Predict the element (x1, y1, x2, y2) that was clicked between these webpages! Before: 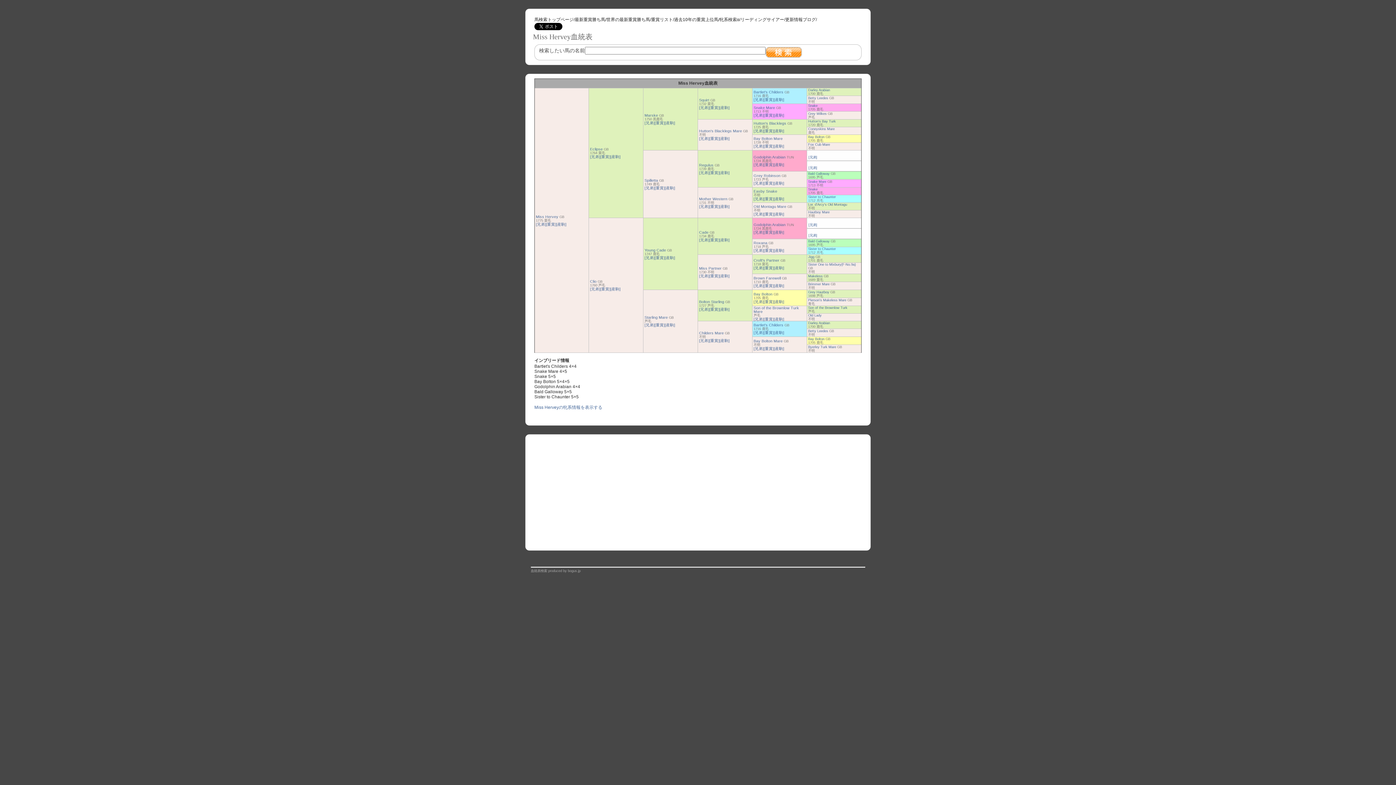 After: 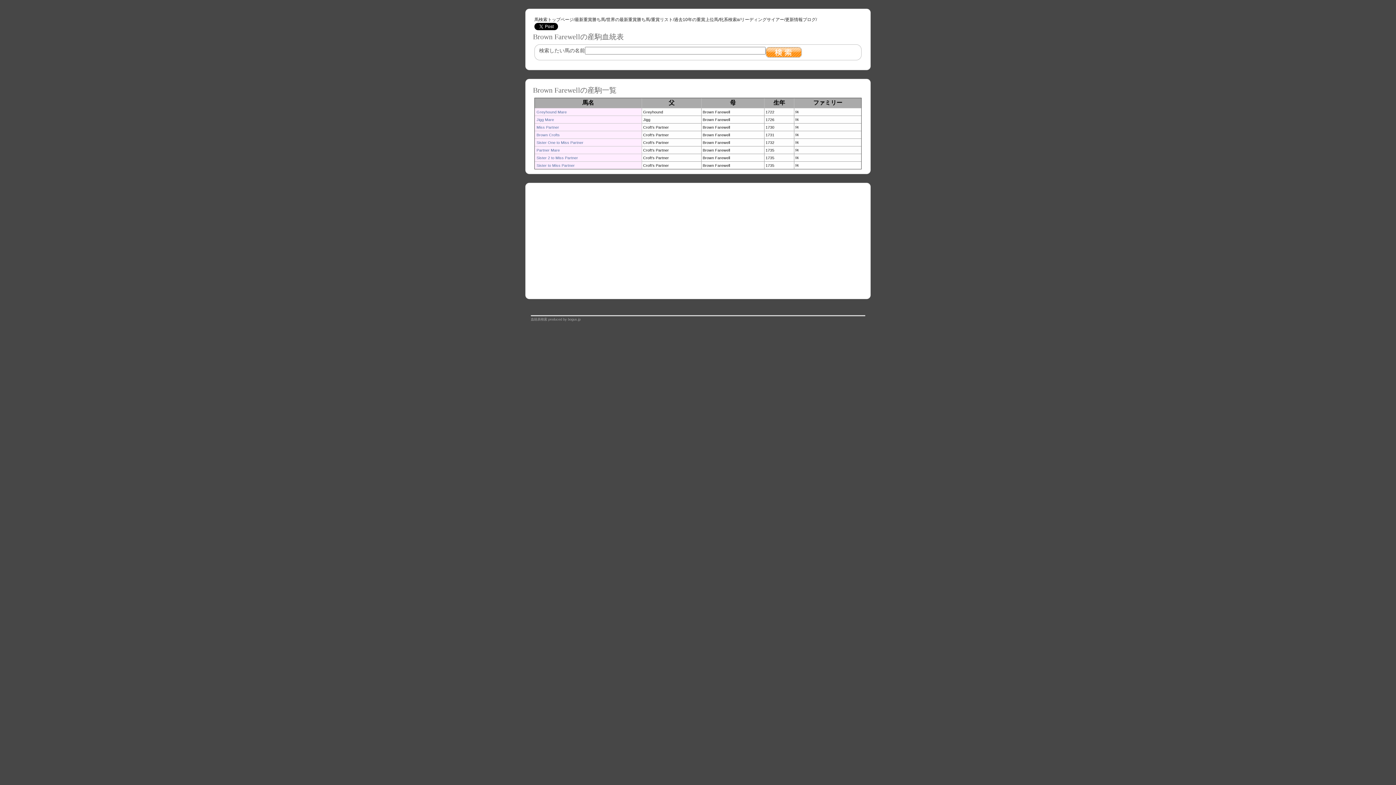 Action: bbox: (774, 283, 784, 288) label: [産駒]